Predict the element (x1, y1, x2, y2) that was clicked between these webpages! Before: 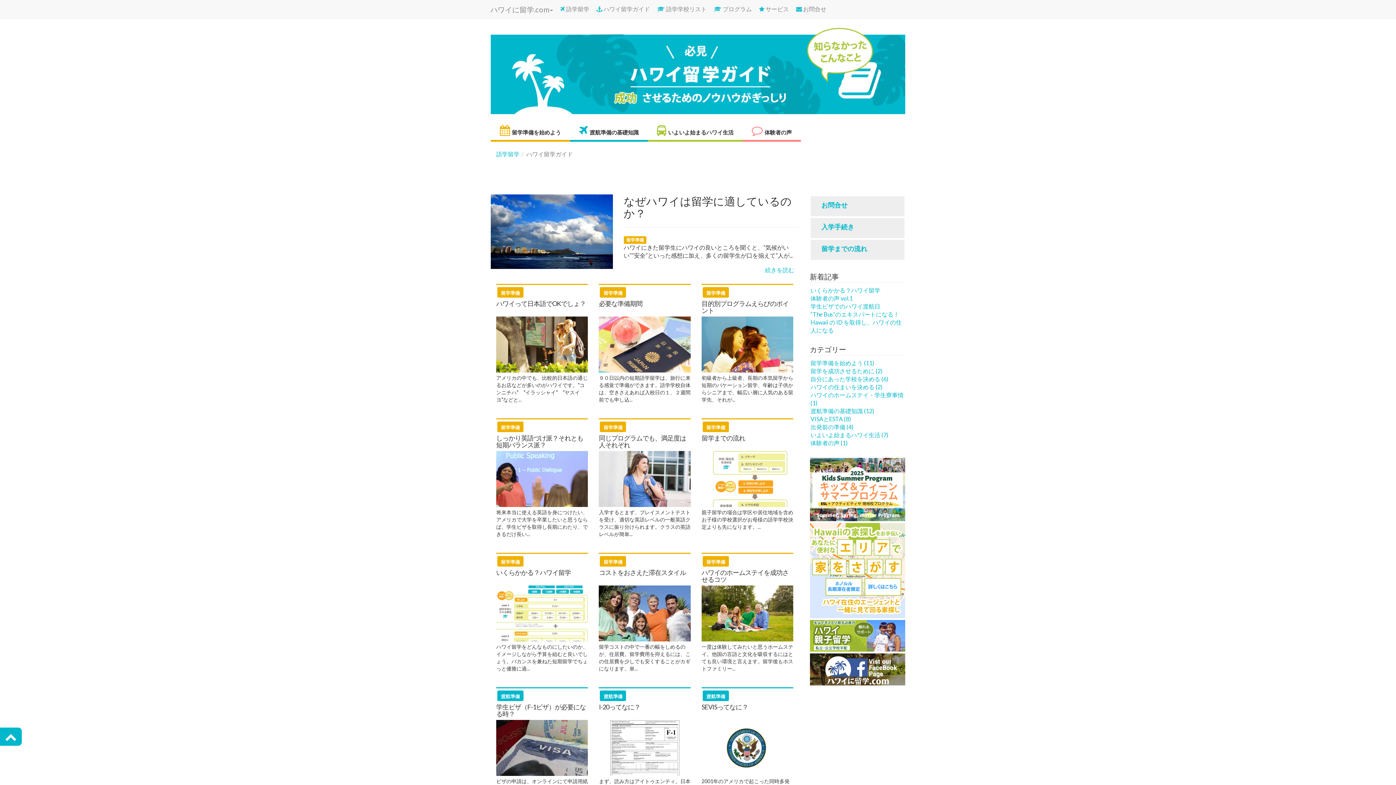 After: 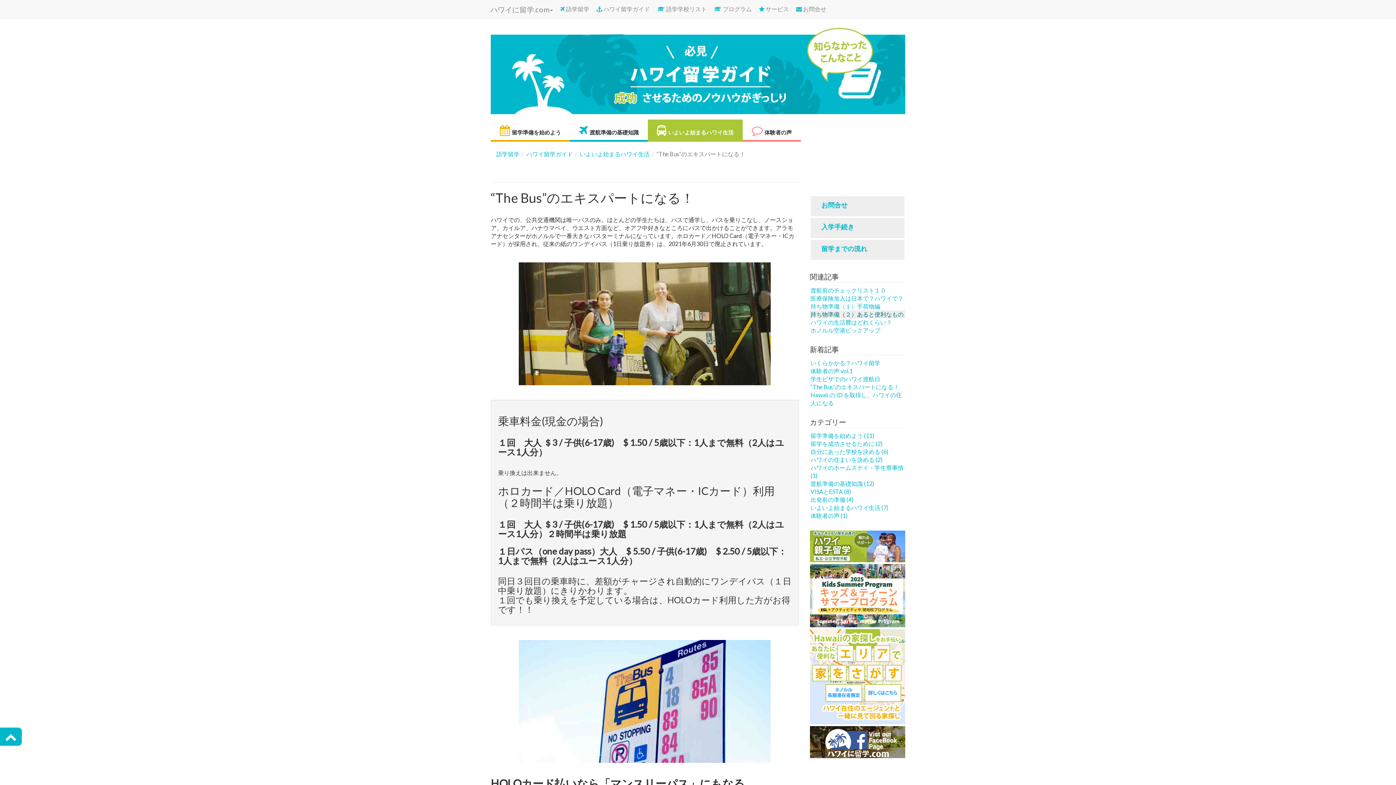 Action: bbox: (810, 310, 905, 318) label: “The Bus”のエキスパートになる！